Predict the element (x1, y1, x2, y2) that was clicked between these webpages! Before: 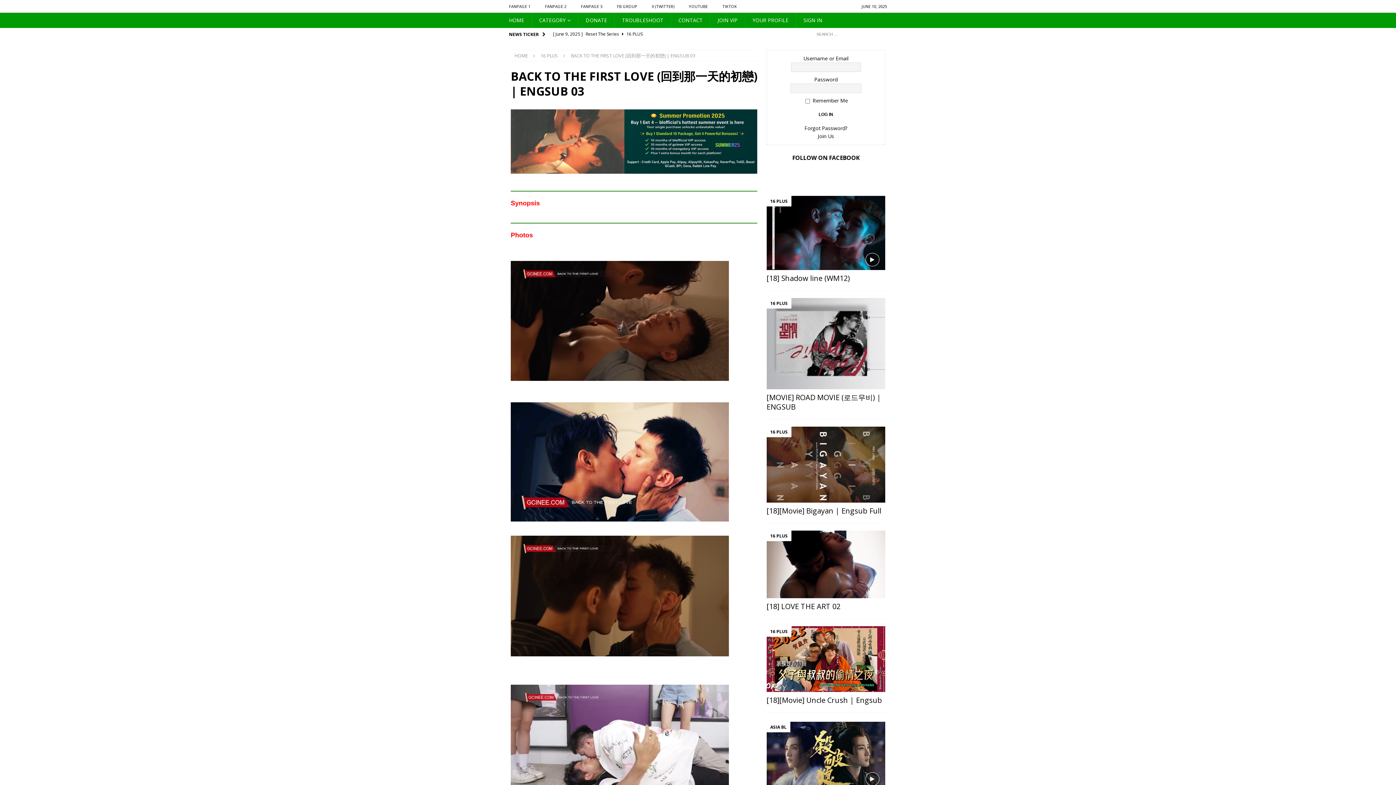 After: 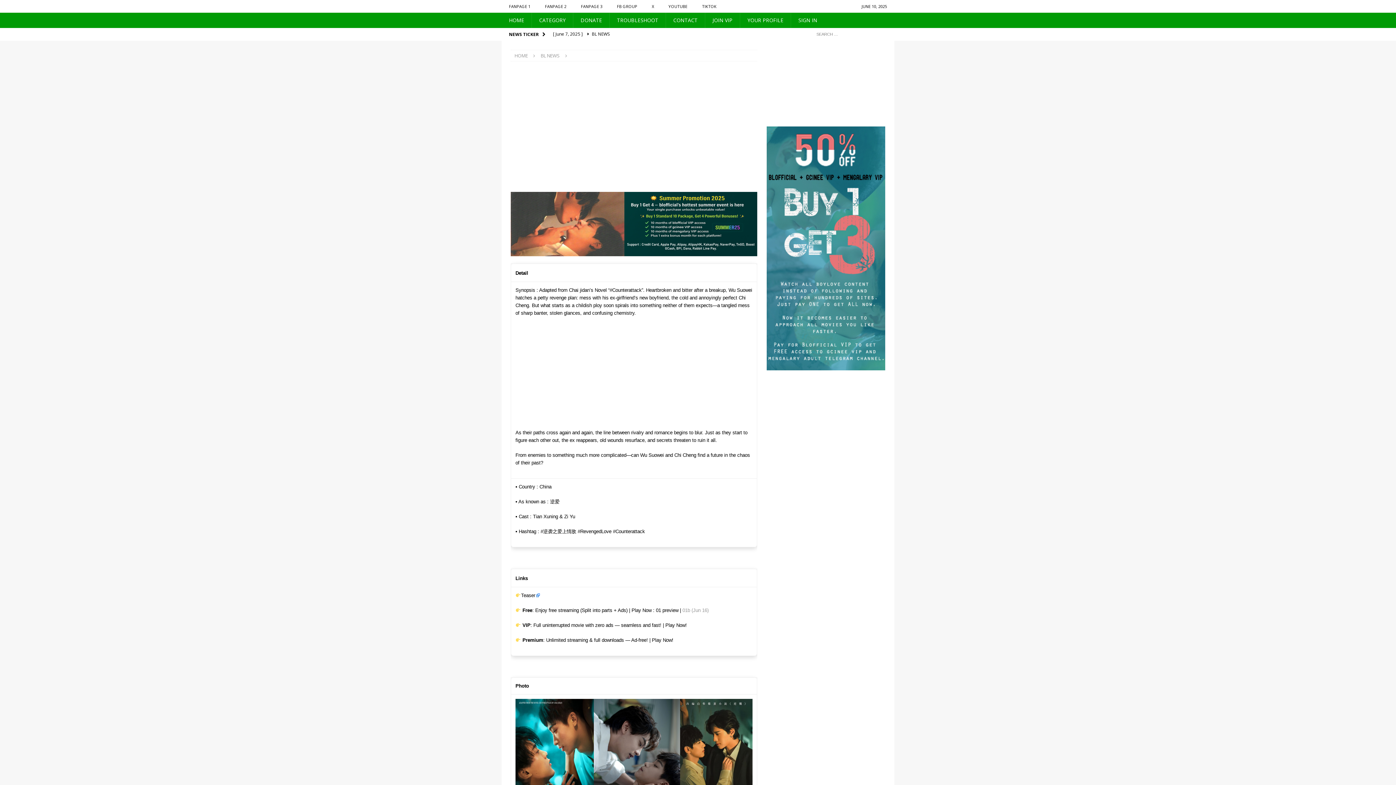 Action: label: [ June 10, 2025 ] 𝗥𝗲𝘃𝗲𝗻𝗴𝗲𝗱 𝗟𝗼𝘃𝗲 | Remark Counter Attack  16 PLUS bbox: (553, 28, 753, 40)